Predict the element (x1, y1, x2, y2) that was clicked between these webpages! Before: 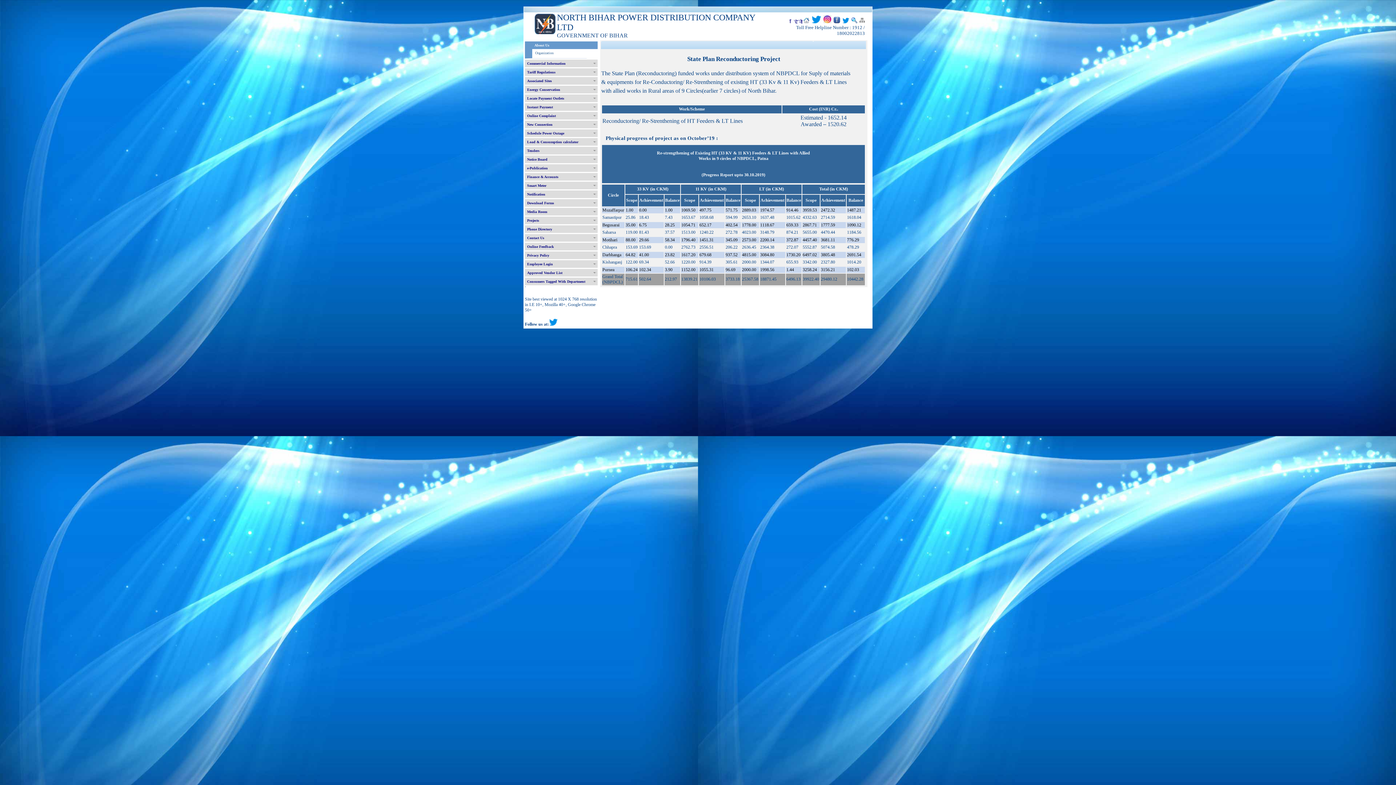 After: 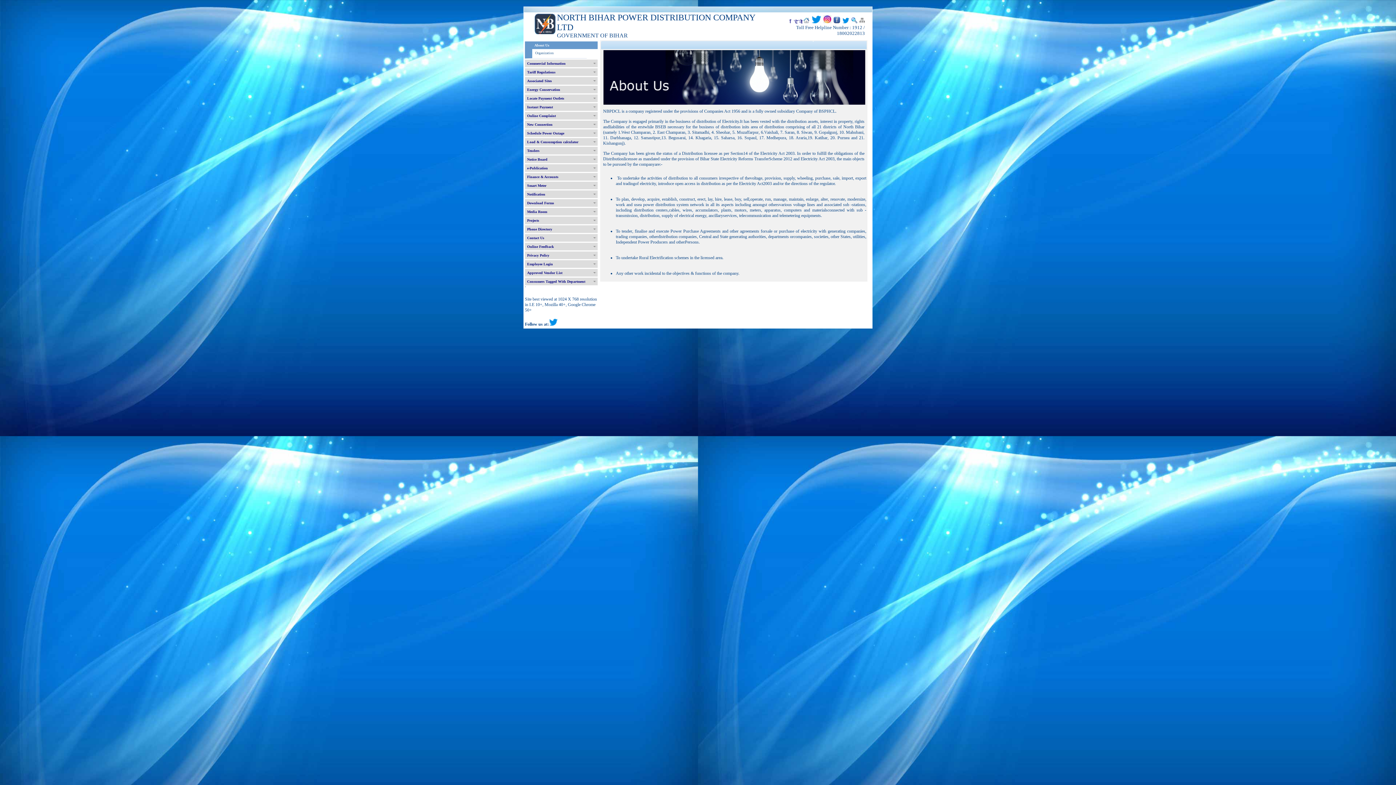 Action: bbox: (532, 49, 597, 57) label: Organization